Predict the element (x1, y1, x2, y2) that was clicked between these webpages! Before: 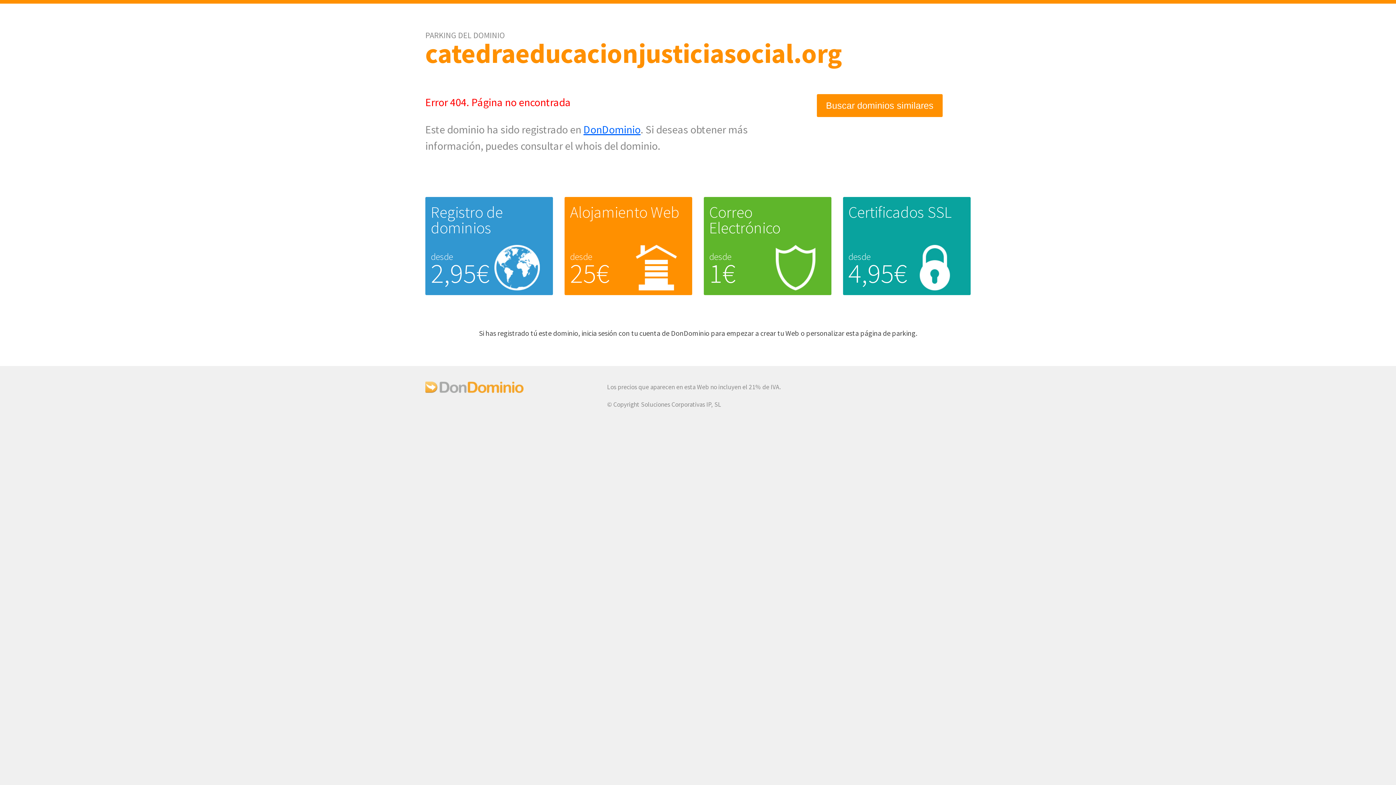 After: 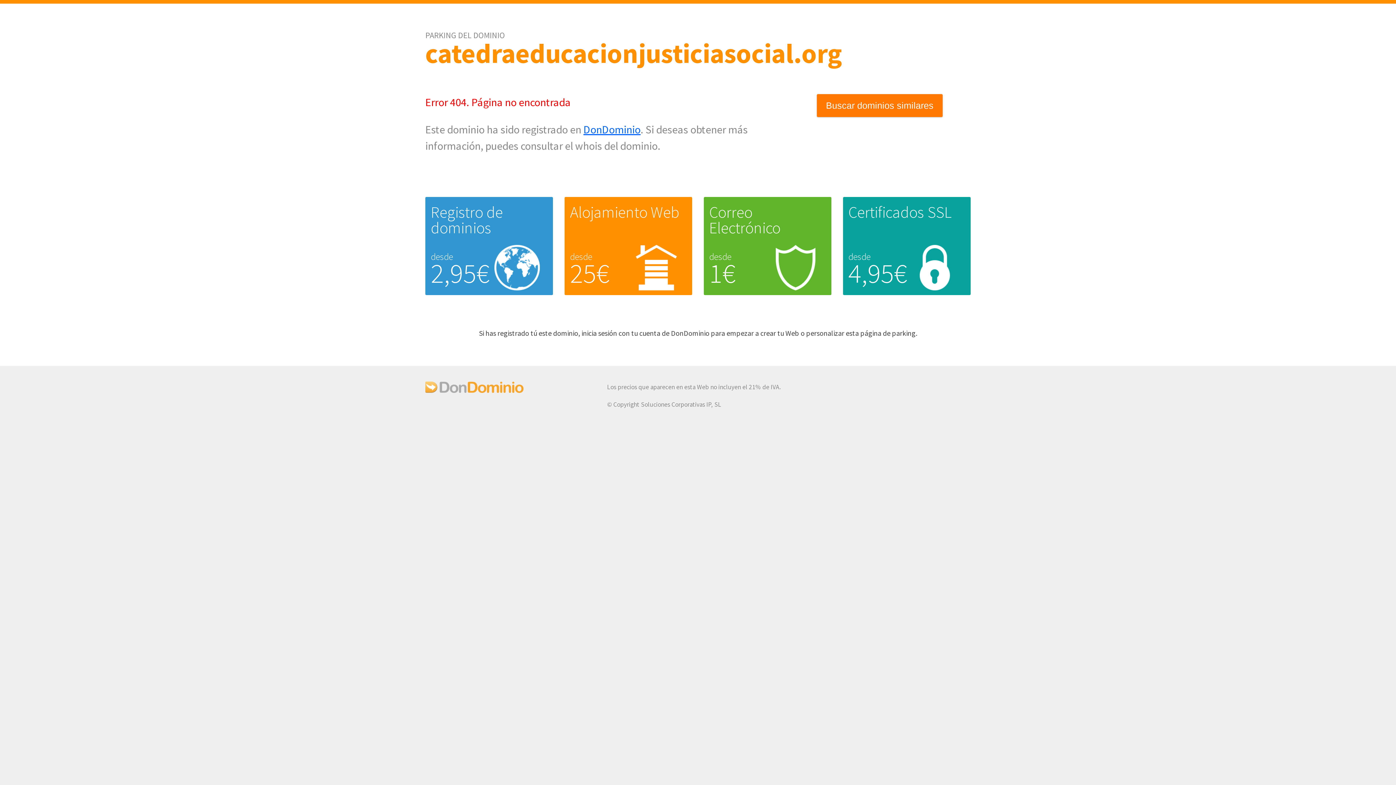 Action: bbox: (817, 94, 942, 116) label: Buscar dominios similares